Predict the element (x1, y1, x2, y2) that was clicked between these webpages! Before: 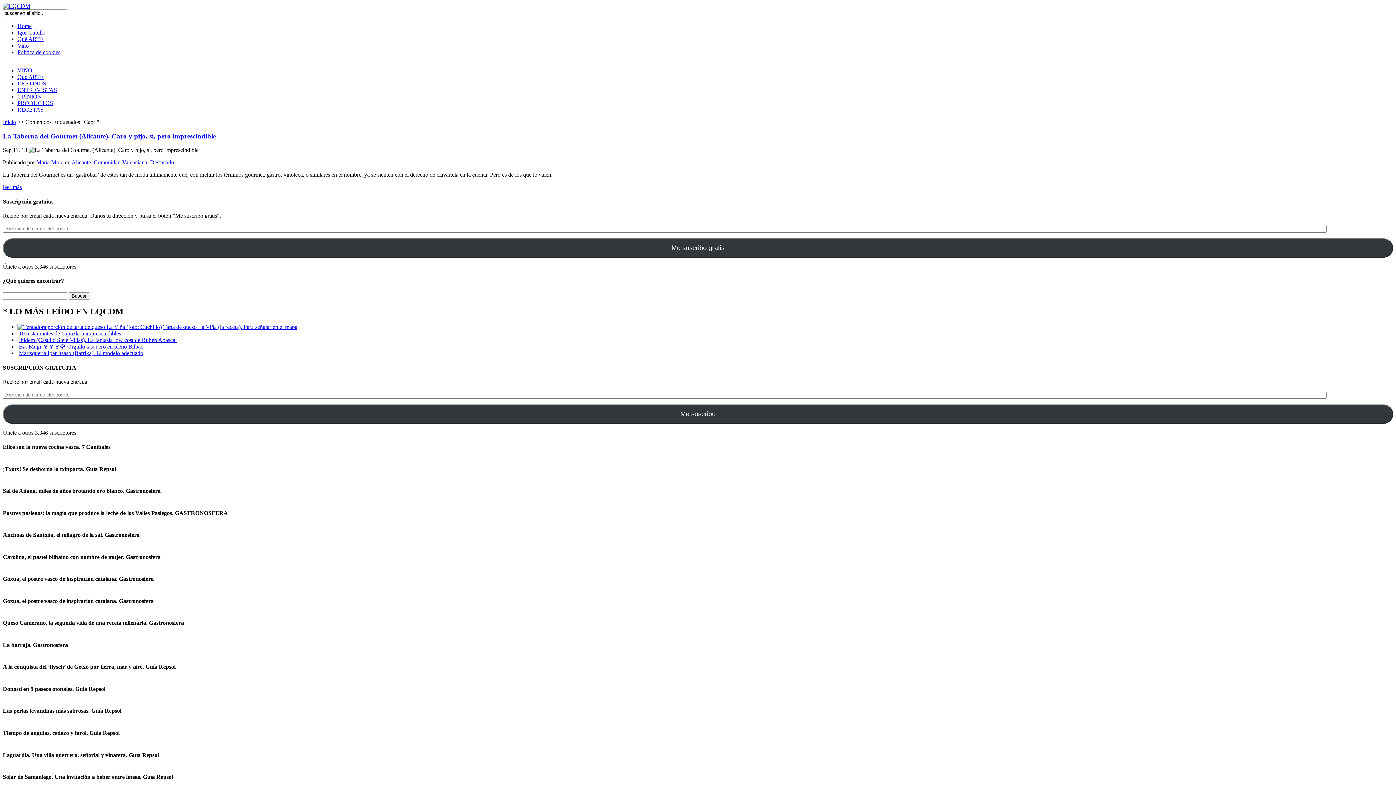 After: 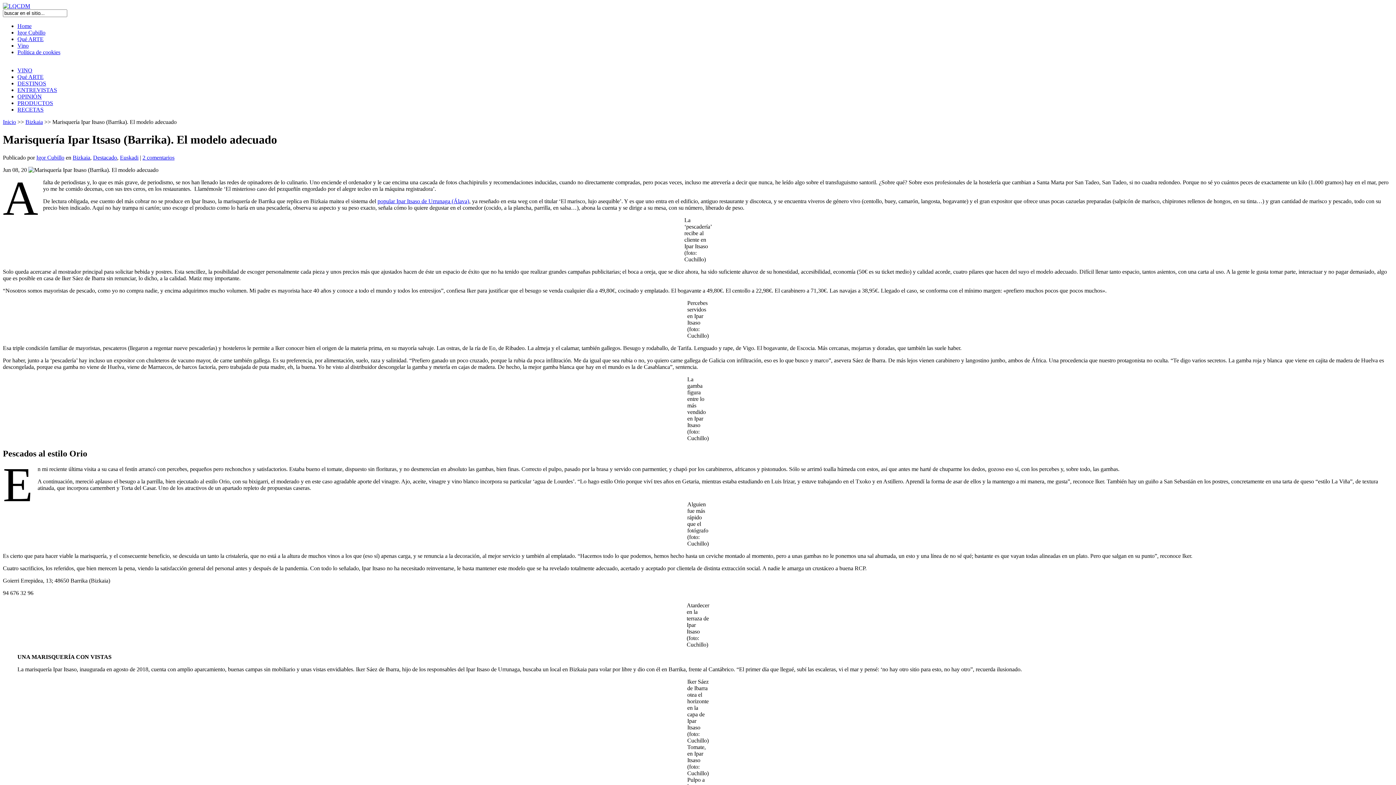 Action: label: Marisquería Ipar Itsaso (Barrika). El modelo adecuado bbox: (18, 350, 143, 356)